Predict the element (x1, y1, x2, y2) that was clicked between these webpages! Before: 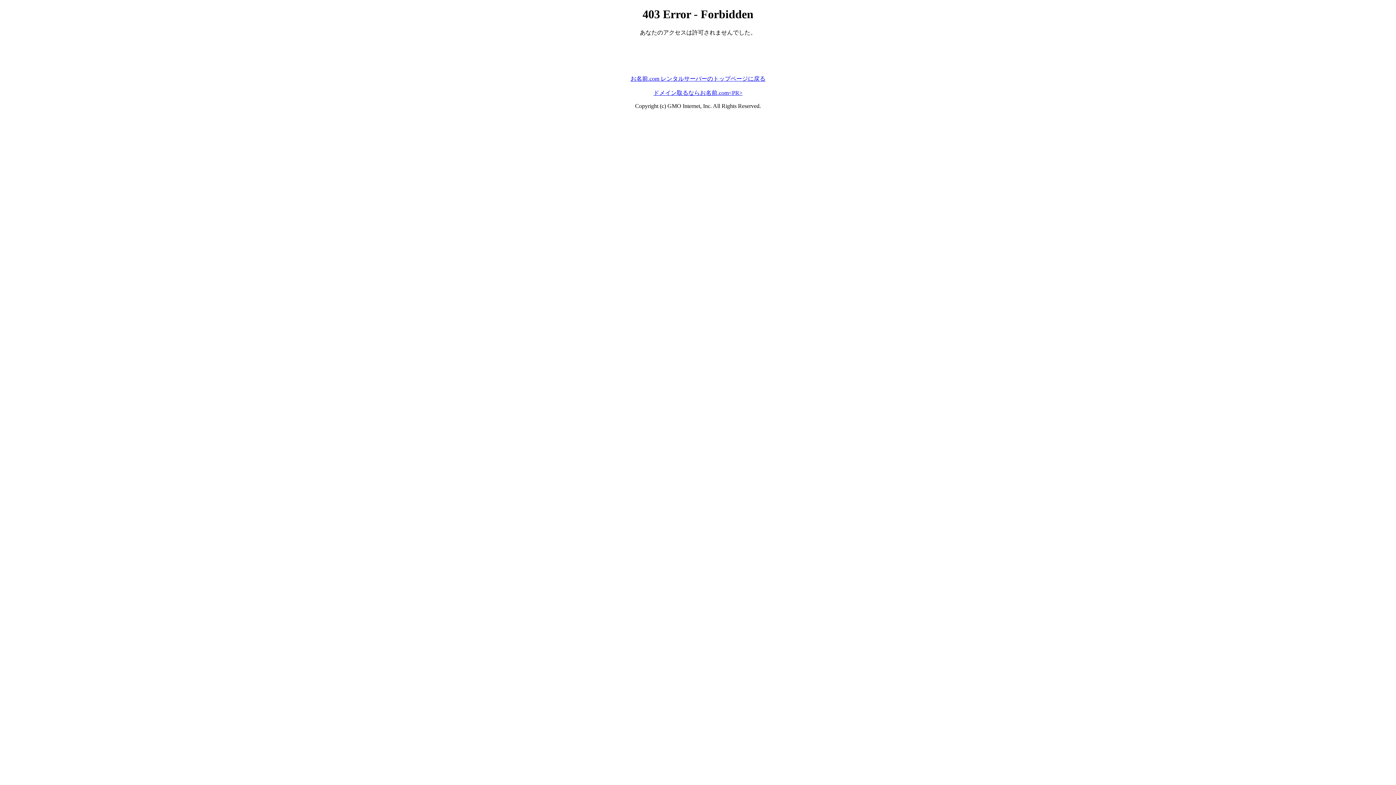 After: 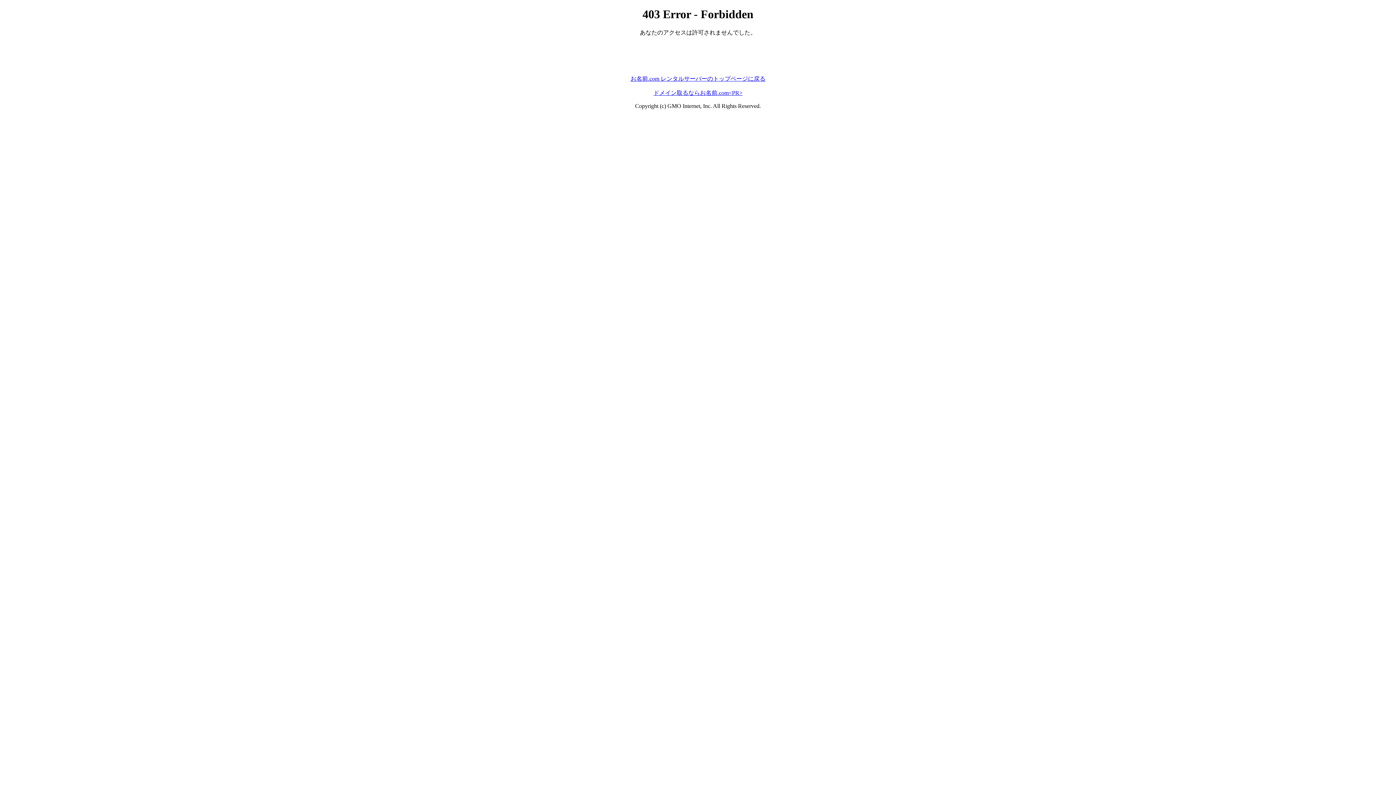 Action: label: お名前.com レンタルサーバーのトップページに戻る bbox: (630, 75, 765, 81)